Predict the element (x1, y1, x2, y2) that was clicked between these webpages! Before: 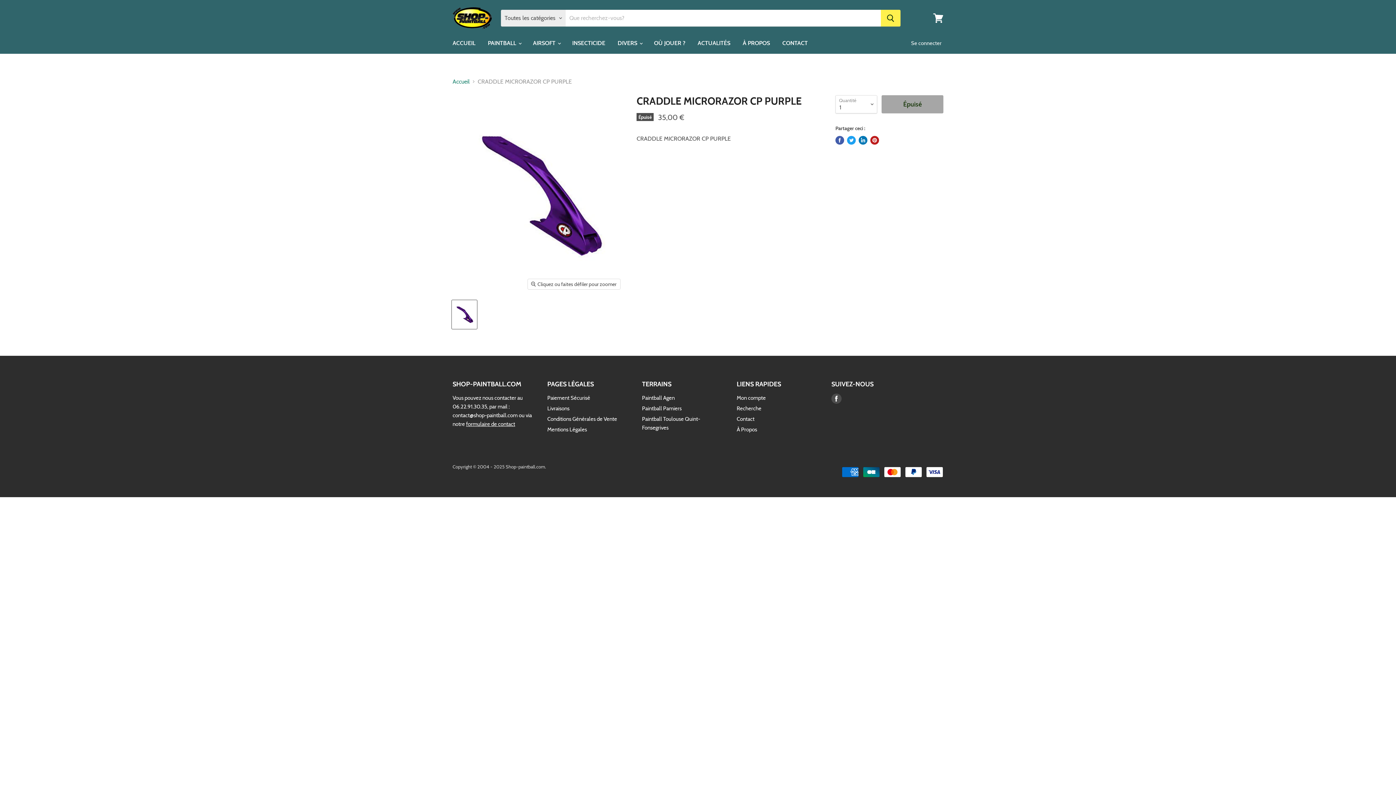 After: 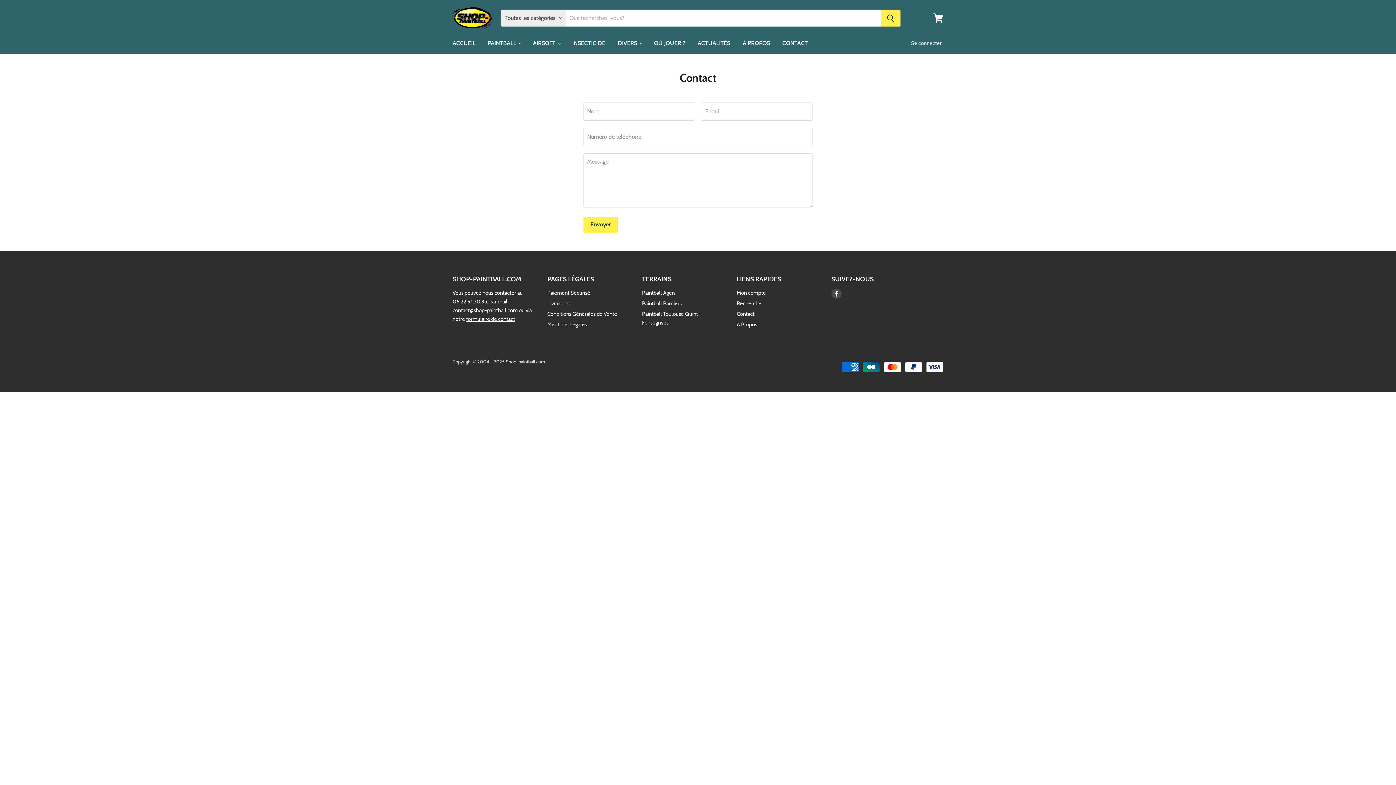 Action: label: CONTACT bbox: (777, 35, 813, 50)